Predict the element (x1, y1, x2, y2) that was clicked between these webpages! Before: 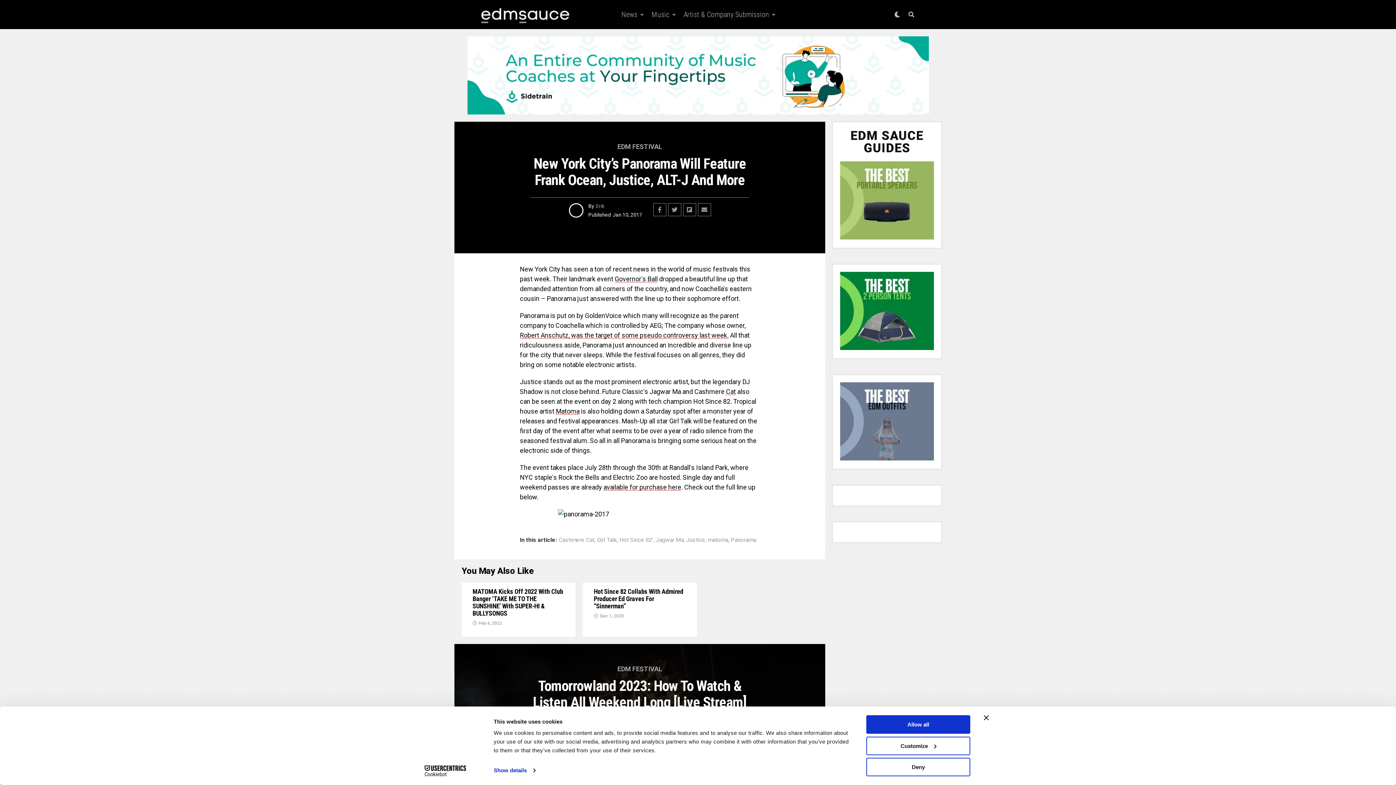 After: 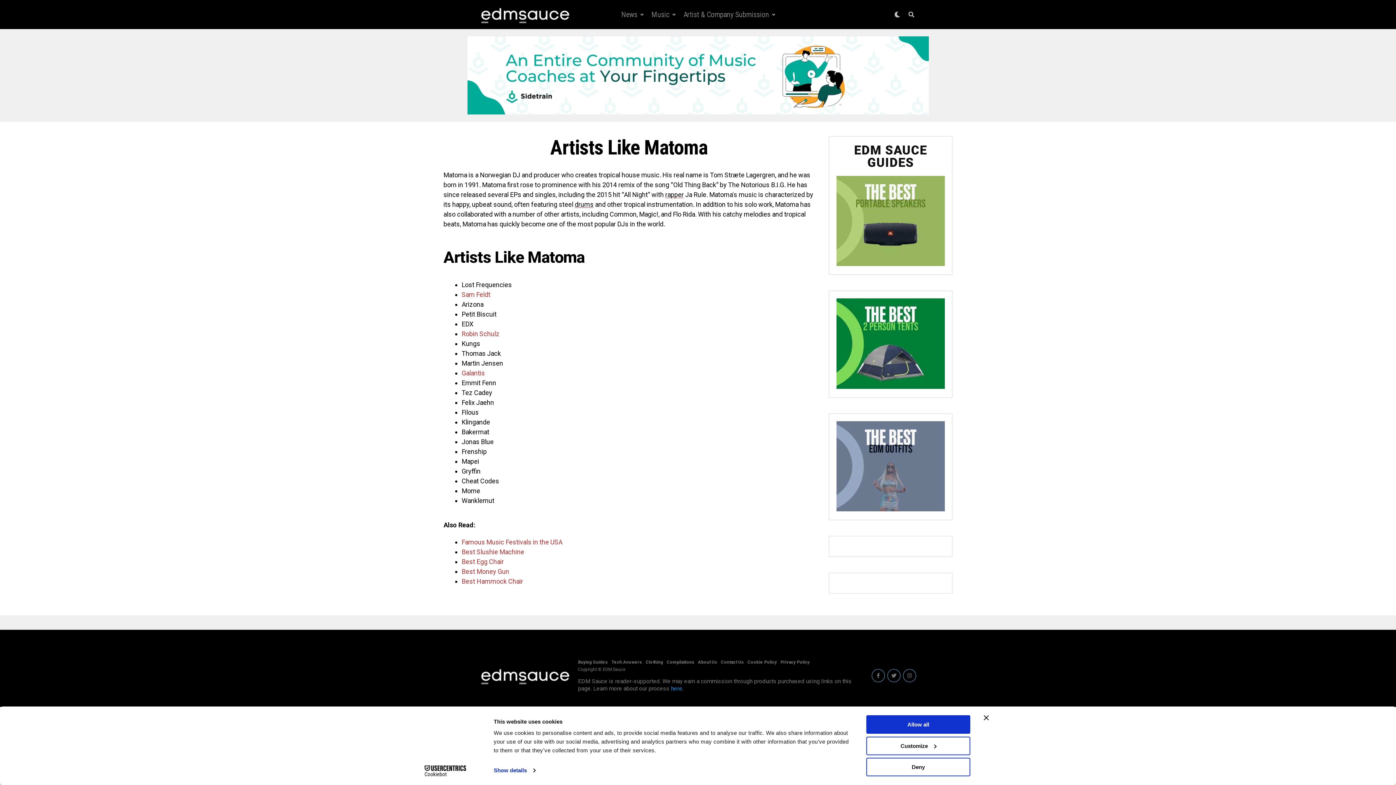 Action: label: Matoma bbox: (556, 407, 579, 415)